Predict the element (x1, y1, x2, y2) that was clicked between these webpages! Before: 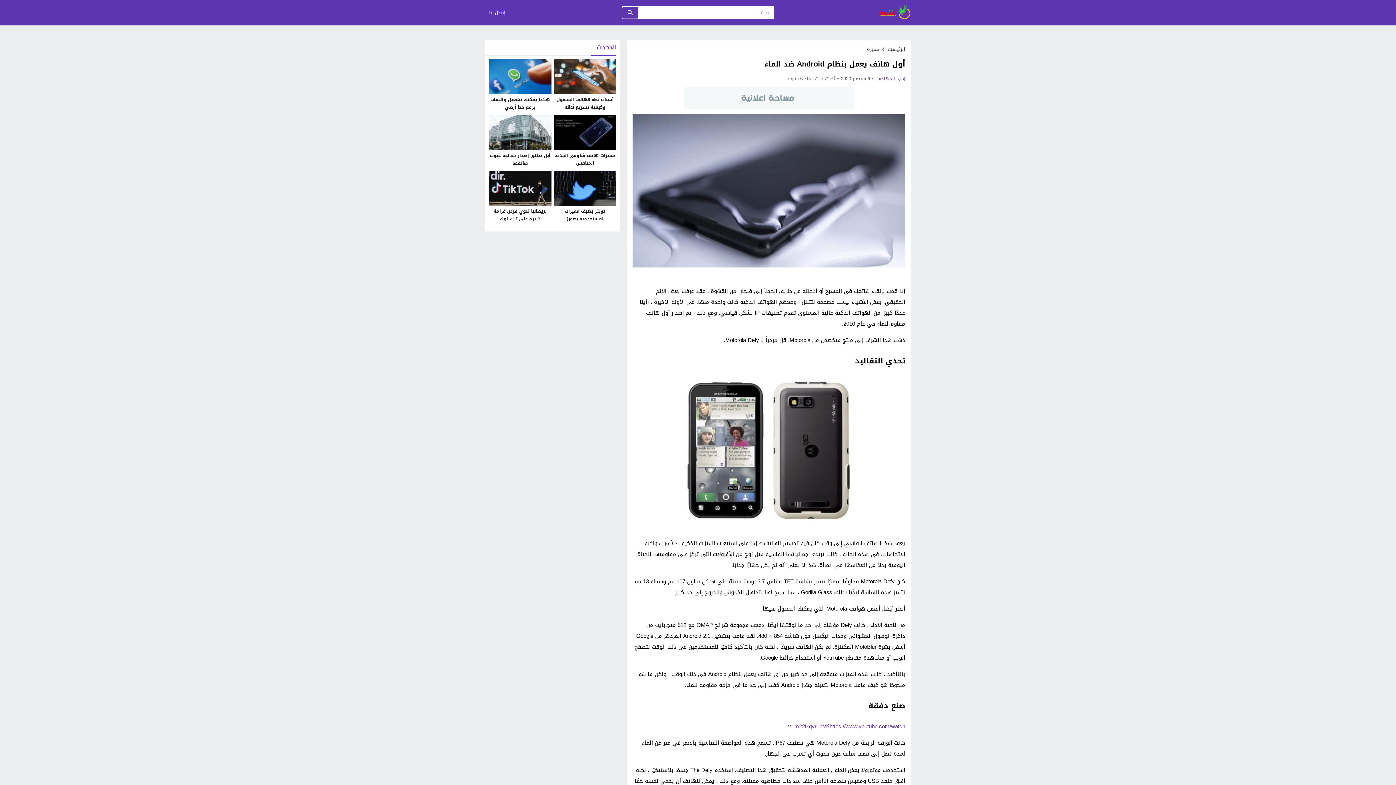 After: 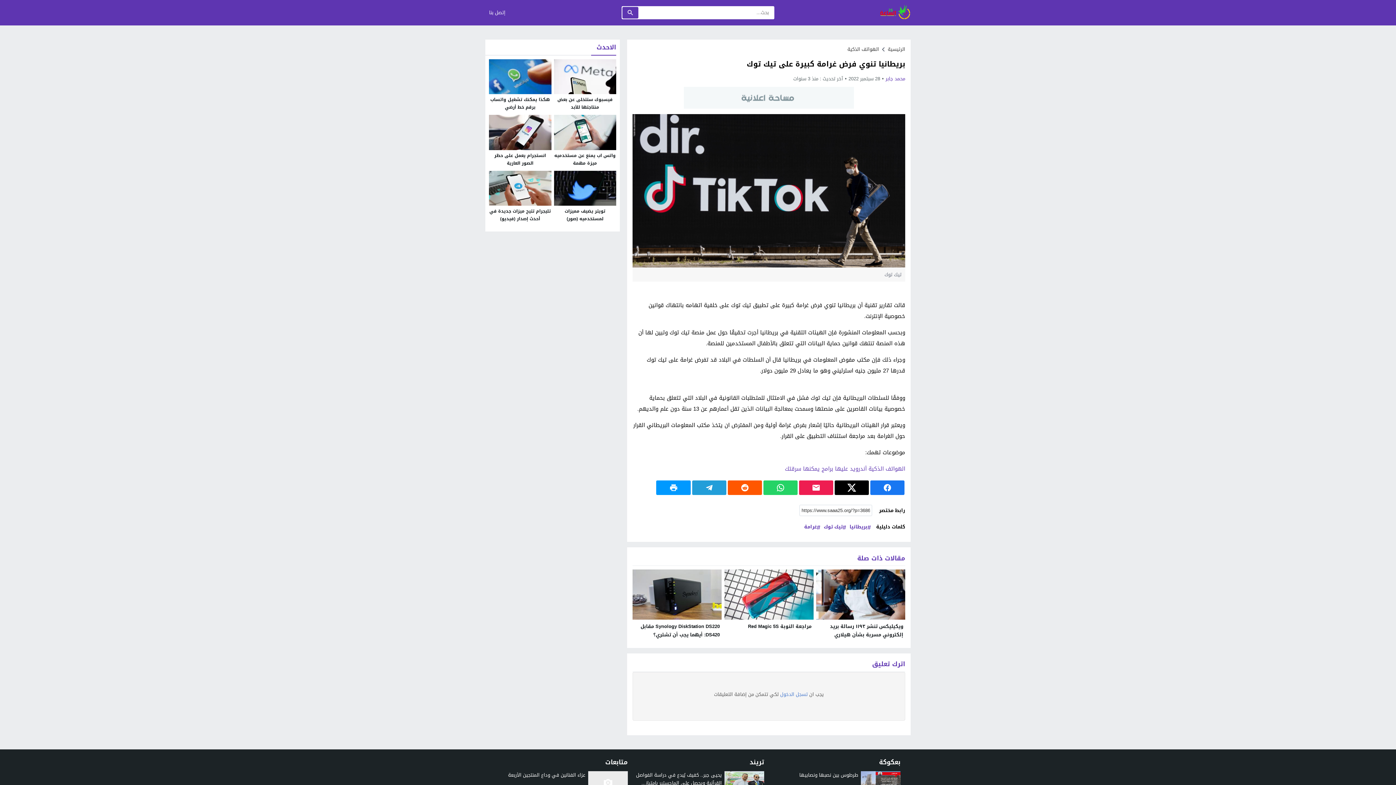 Action: label: بريطانيا تنوي فرض غرامة كبيرة على تيك توك bbox: (493, 207, 546, 223)